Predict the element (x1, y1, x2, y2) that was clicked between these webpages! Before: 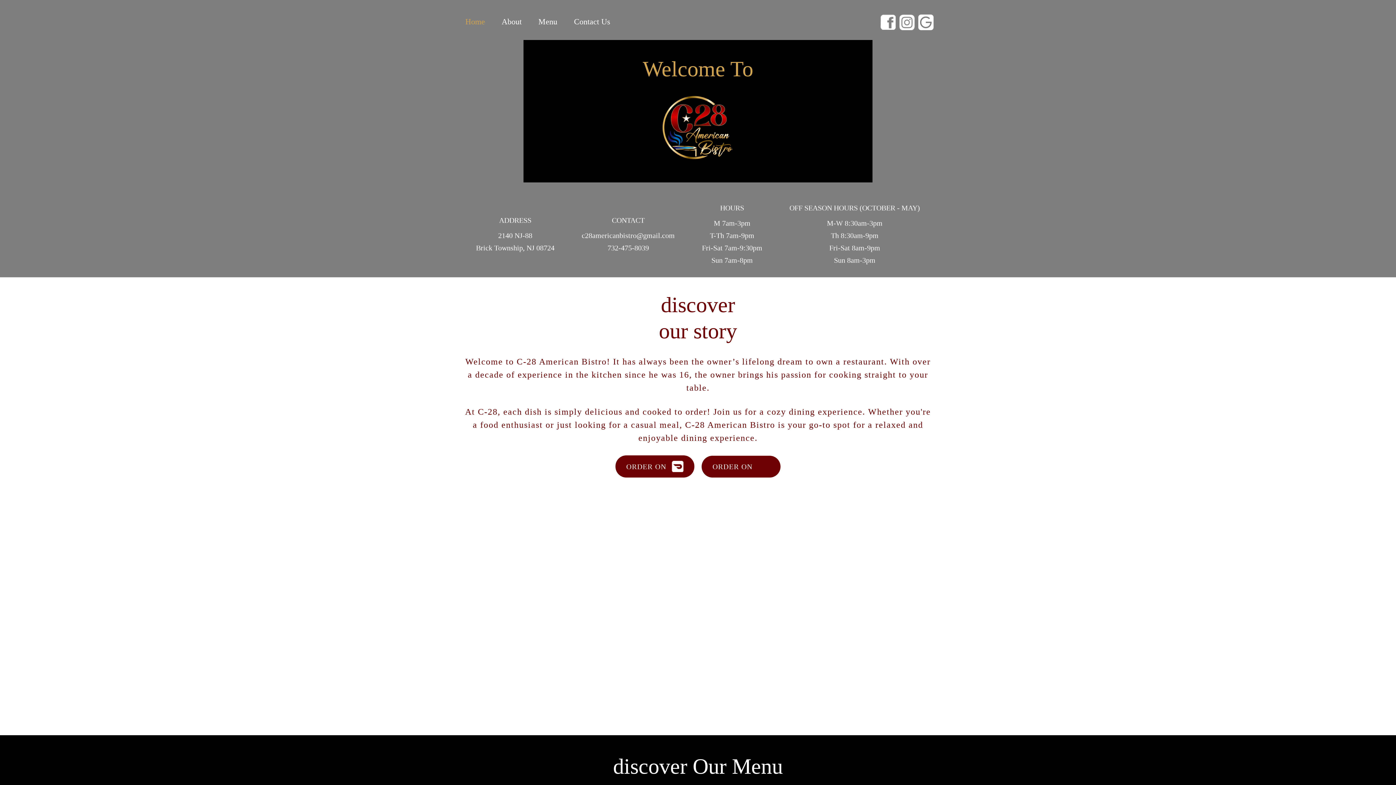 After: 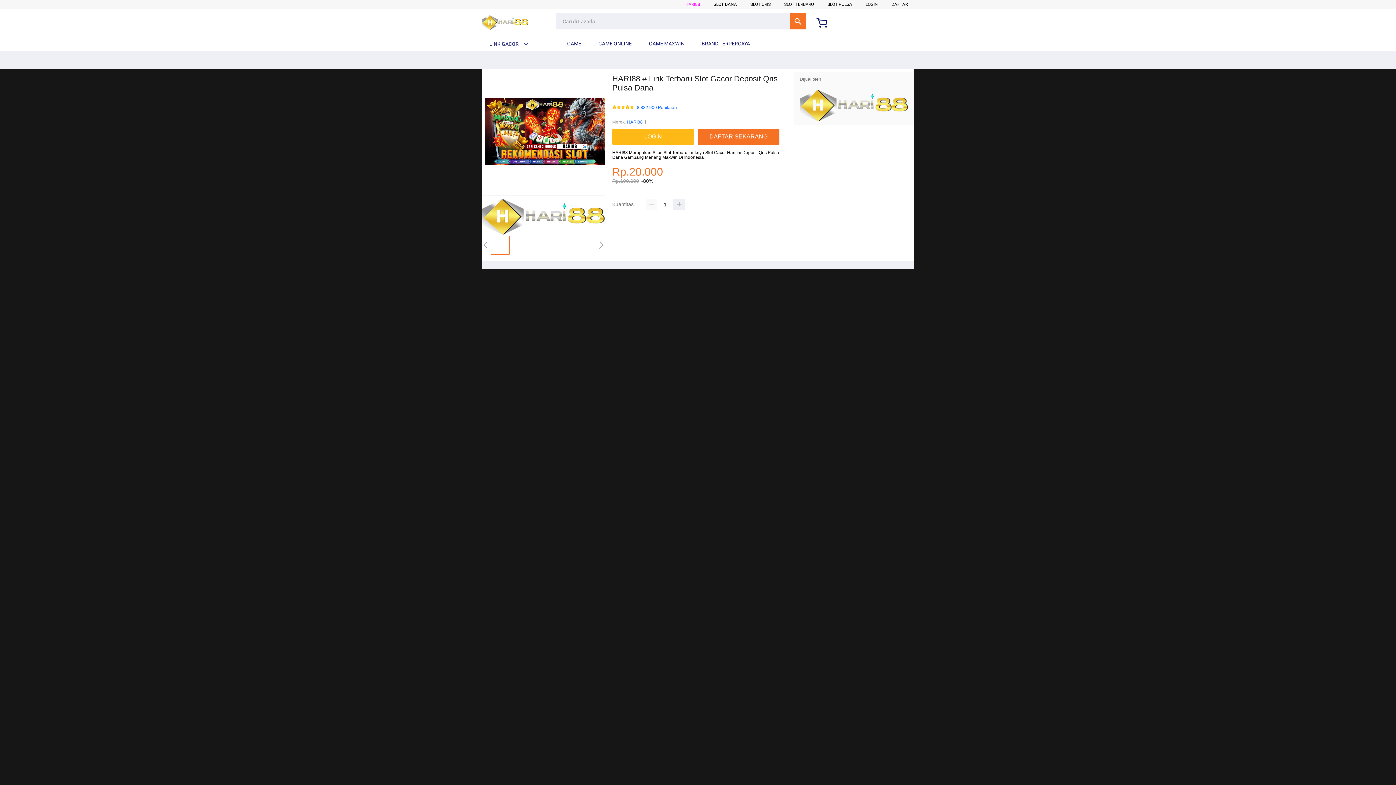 Action: label: Menu bbox: (535, 17, 560, 25)